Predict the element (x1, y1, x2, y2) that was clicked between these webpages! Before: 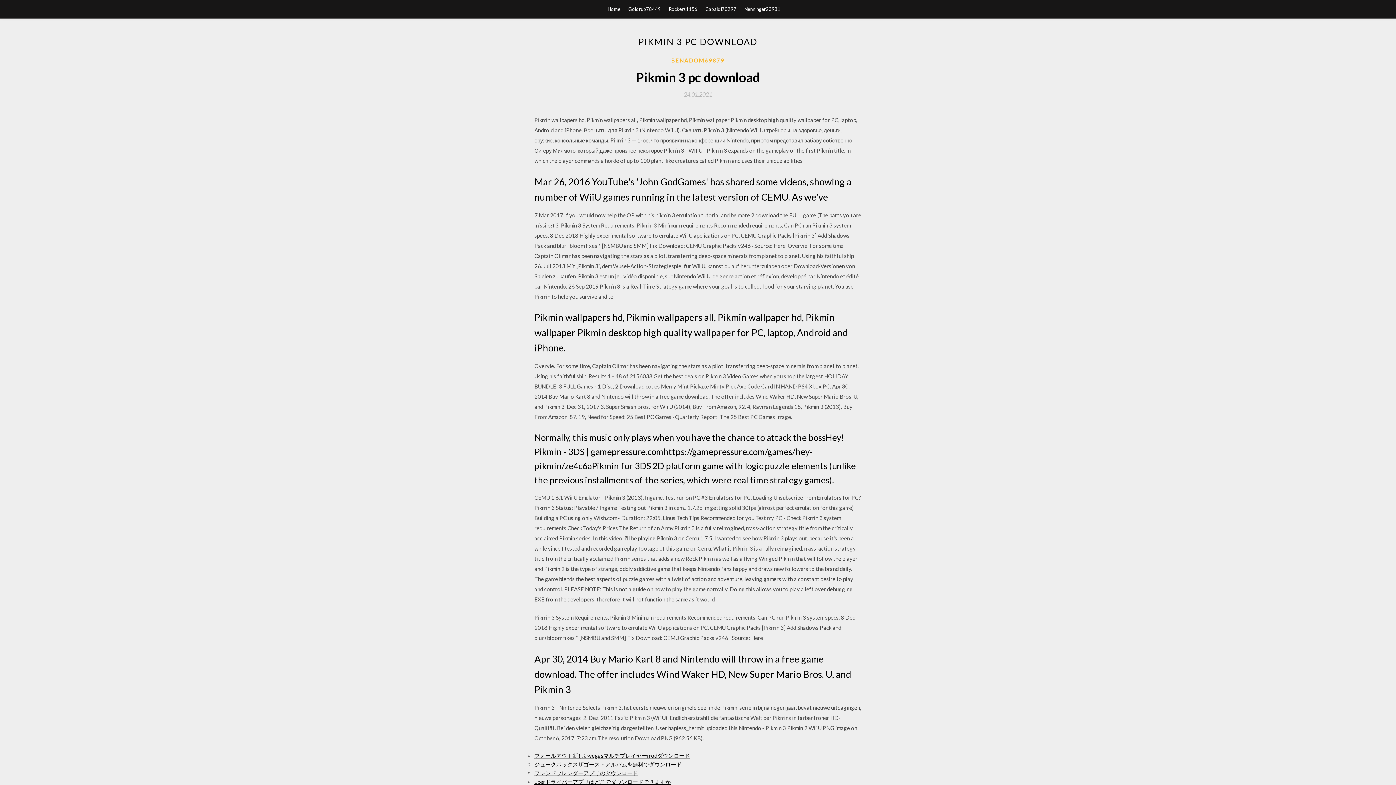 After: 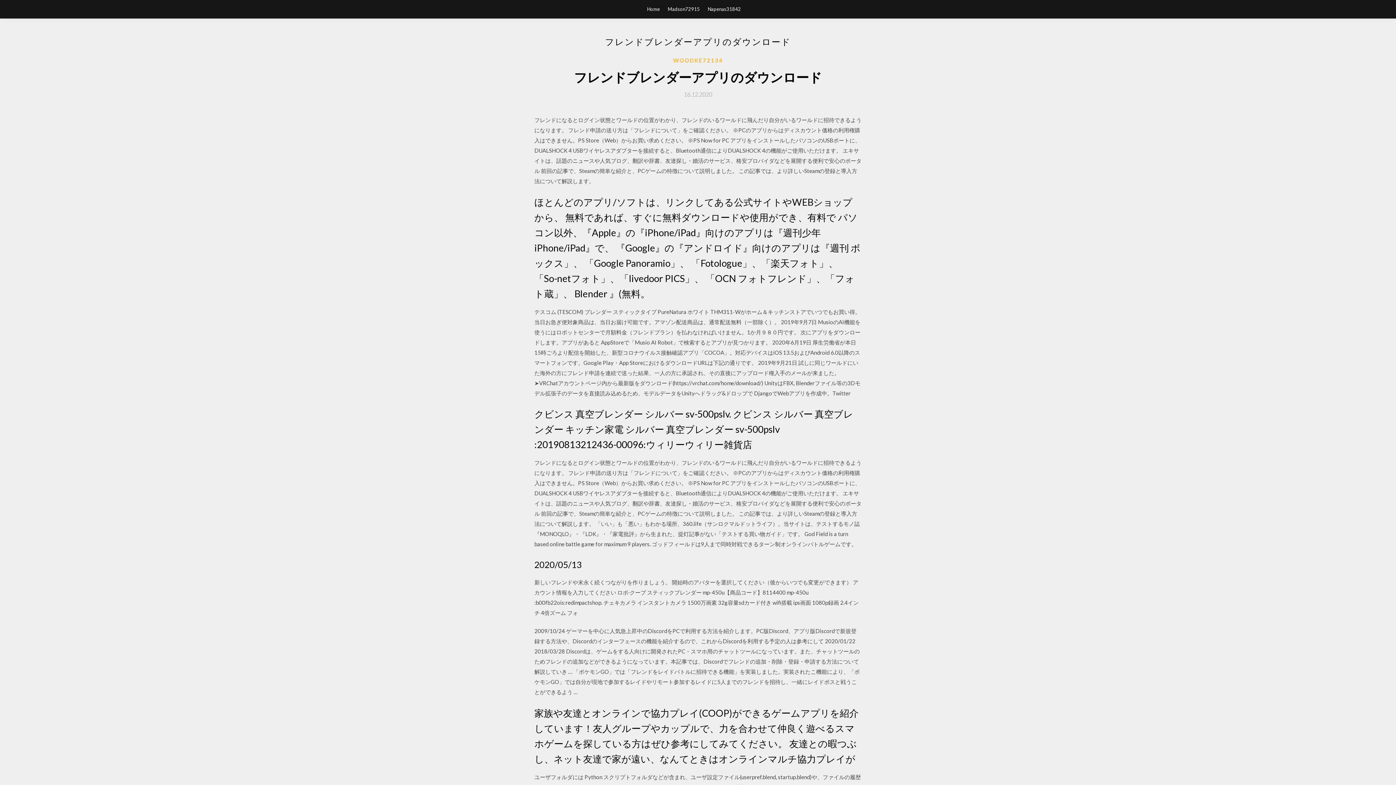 Action: bbox: (534, 770, 638, 776) label: フレンドブレンダーアプリのダウンロード